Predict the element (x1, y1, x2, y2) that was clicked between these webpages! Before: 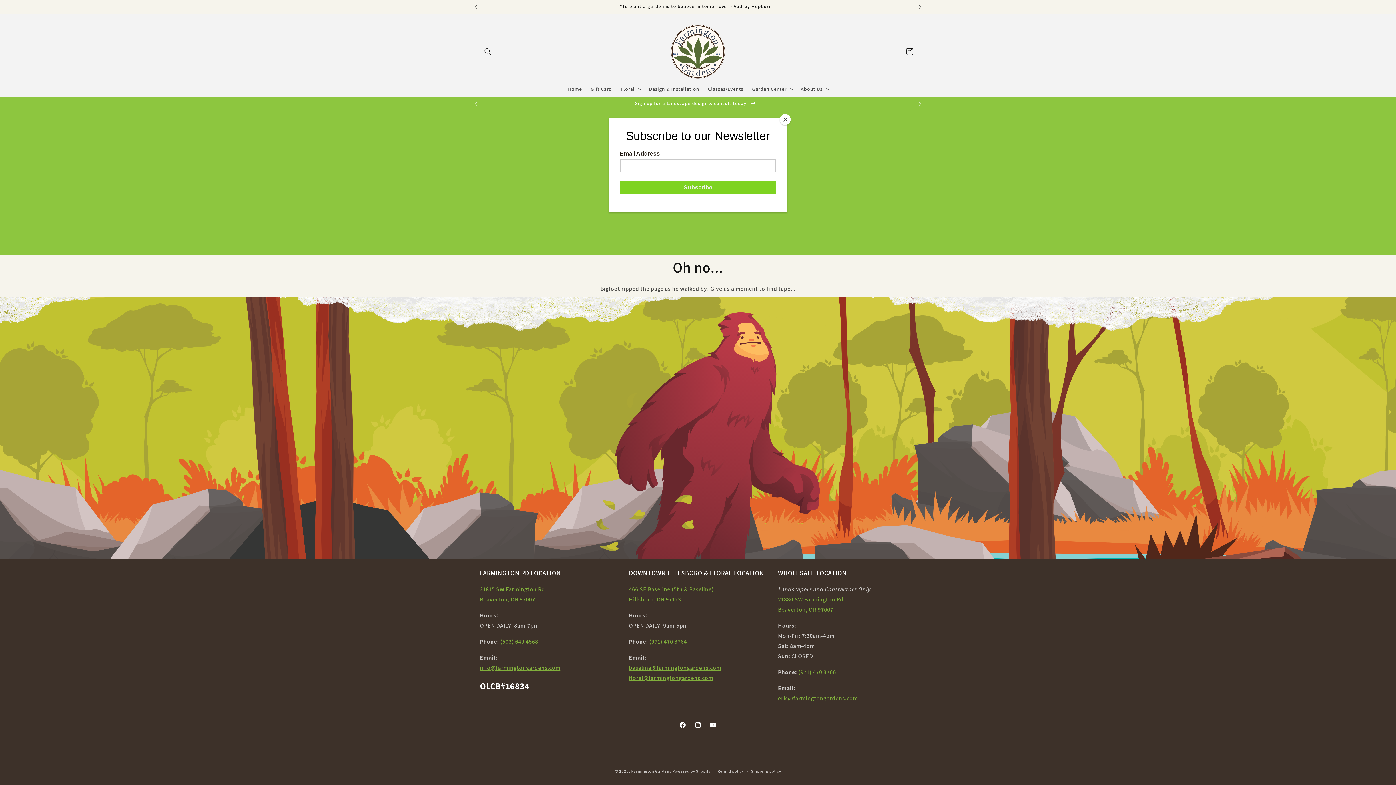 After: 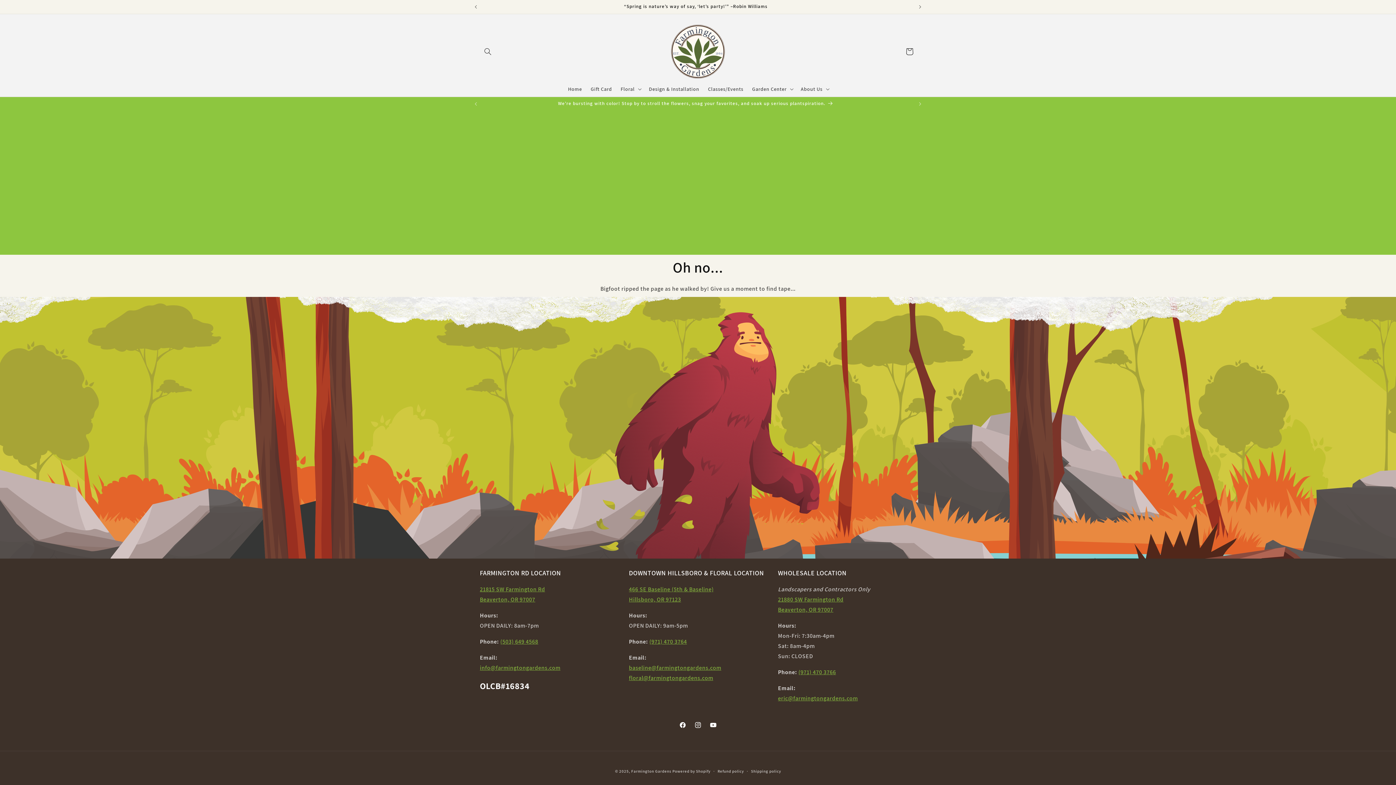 Action: label: Close bbox: (780, 114, 790, 125)